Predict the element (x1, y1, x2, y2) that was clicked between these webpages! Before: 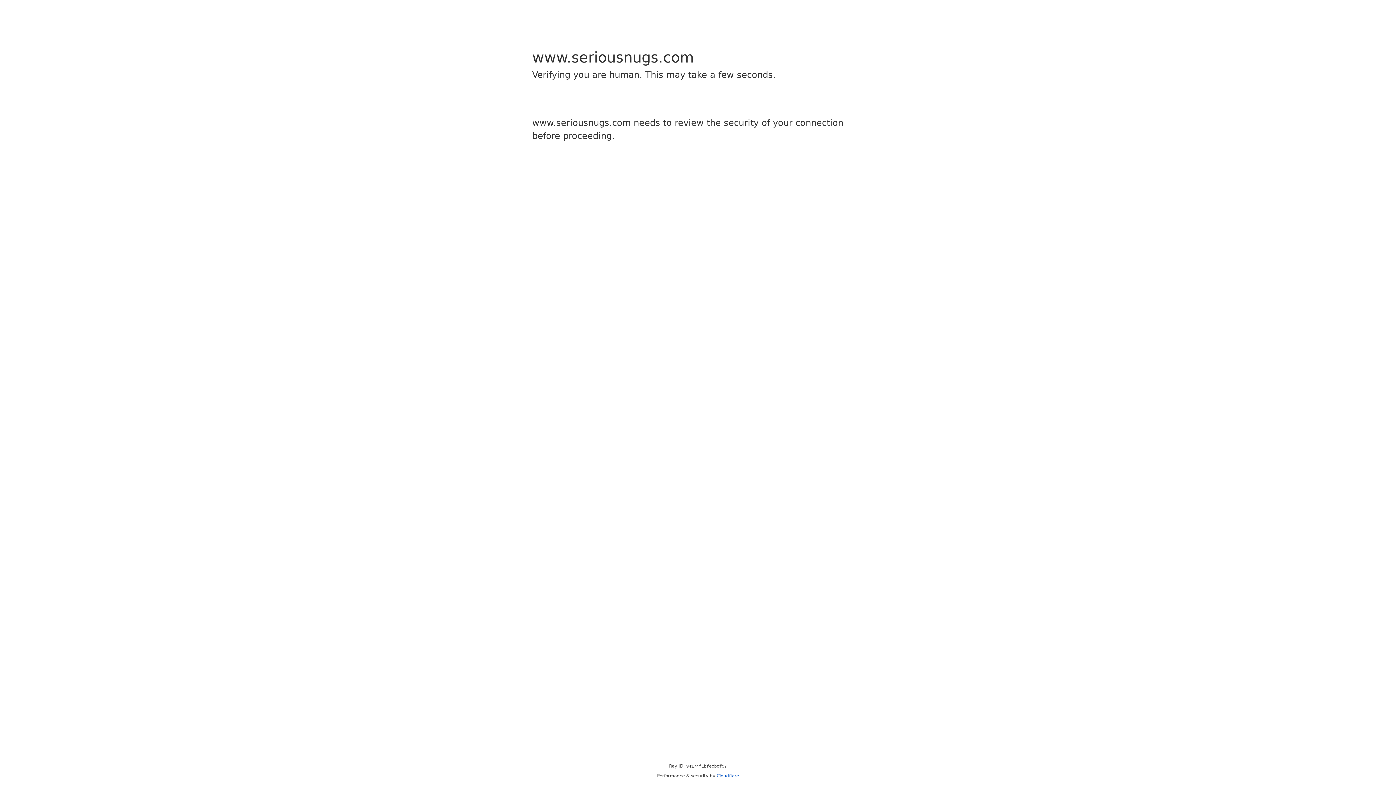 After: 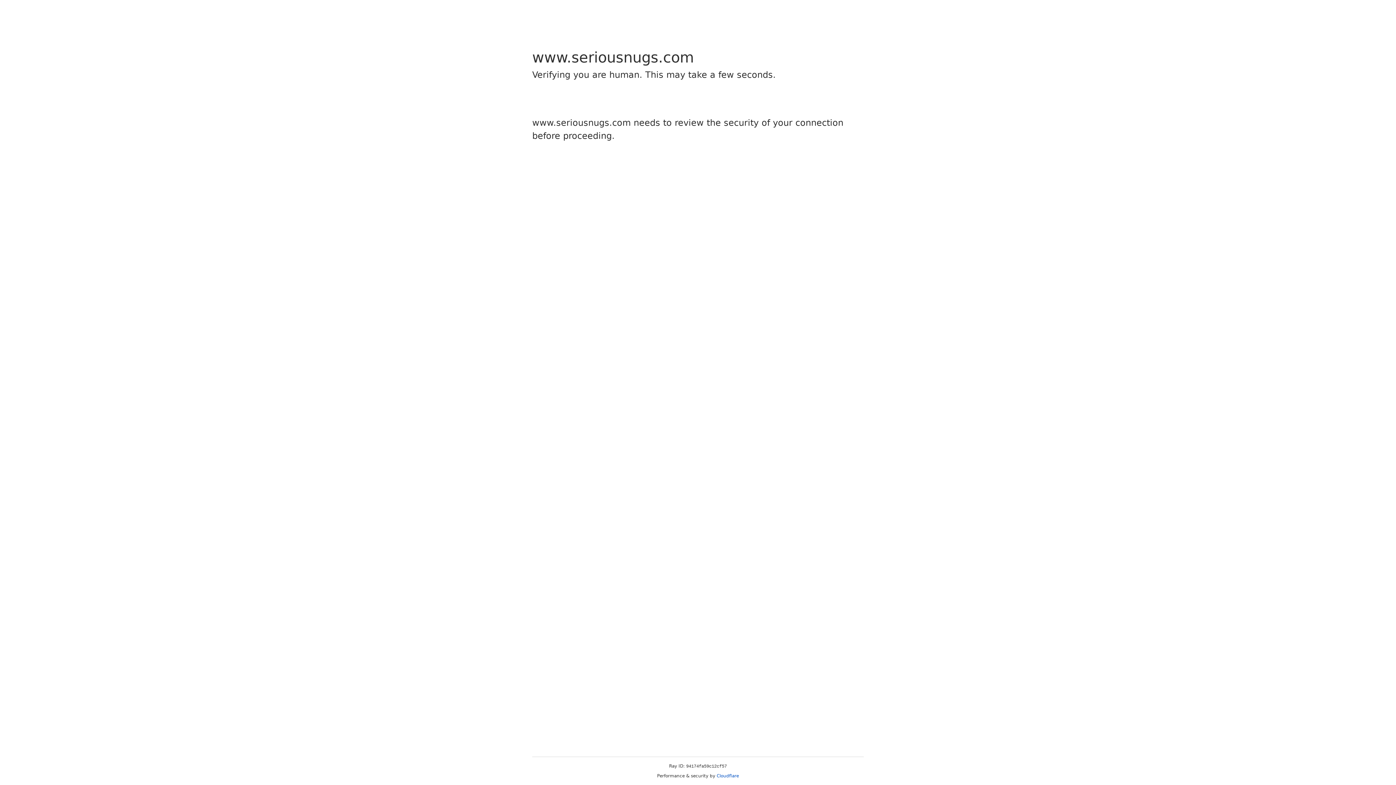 Action: bbox: (716, 773, 739, 778) label: Cloudflare